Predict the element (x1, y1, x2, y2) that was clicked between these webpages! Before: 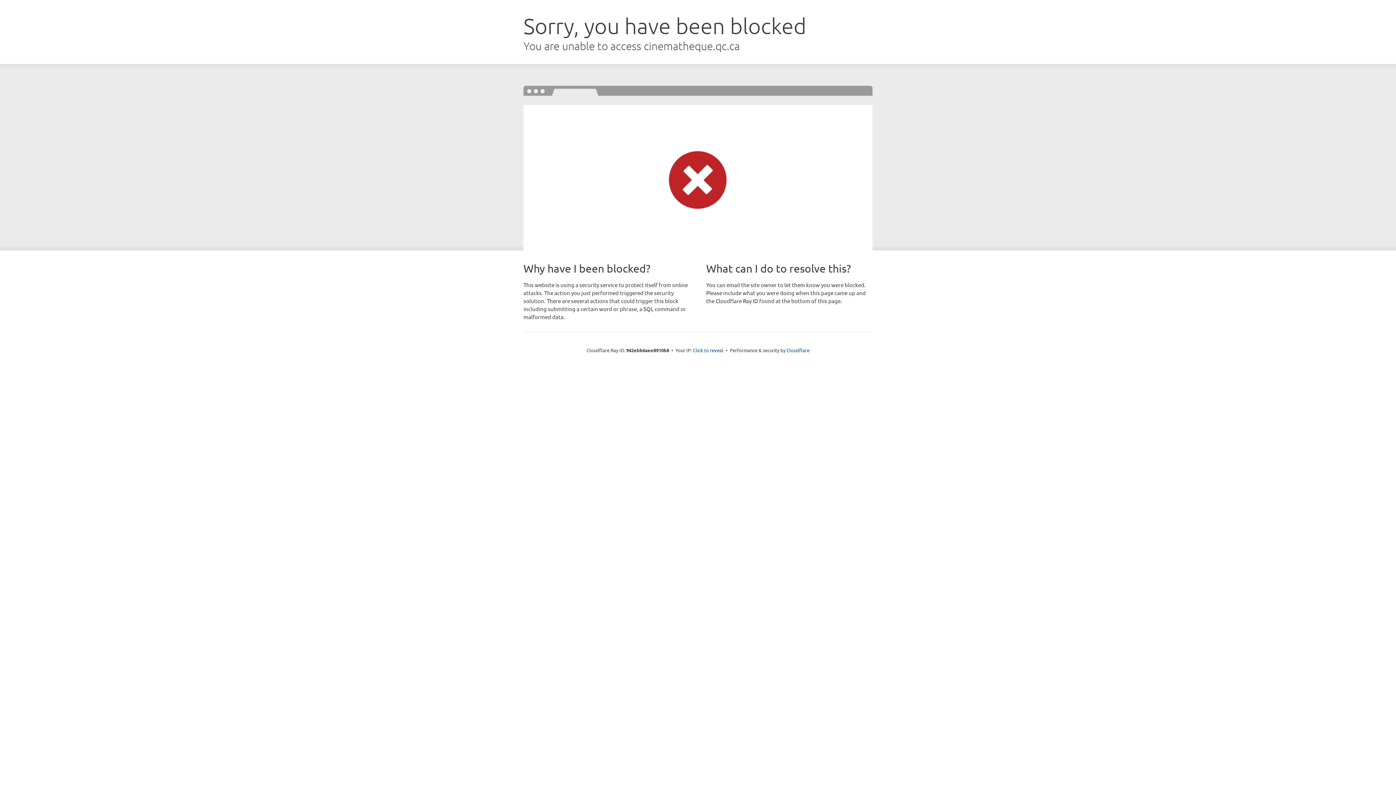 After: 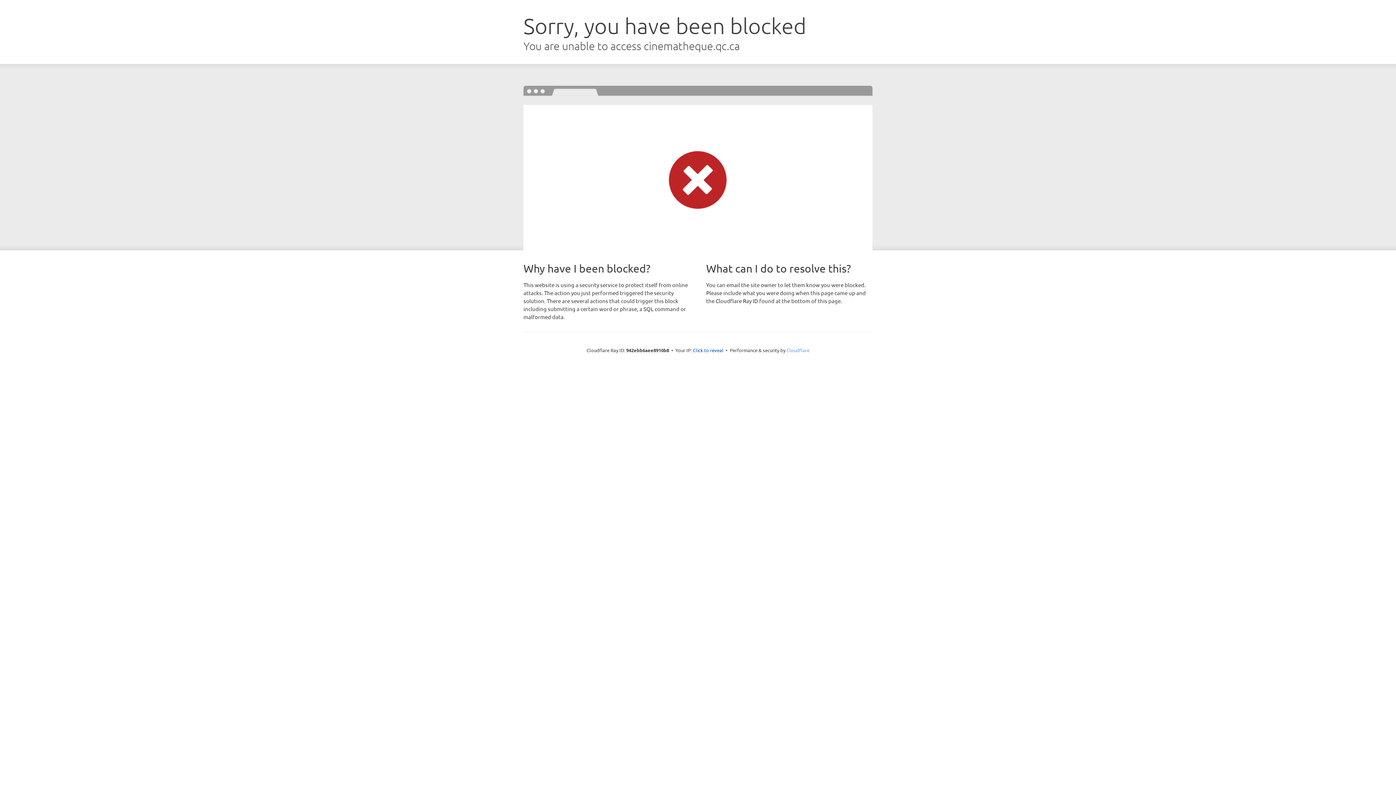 Action: label: Cloudflare bbox: (786, 347, 809, 353)